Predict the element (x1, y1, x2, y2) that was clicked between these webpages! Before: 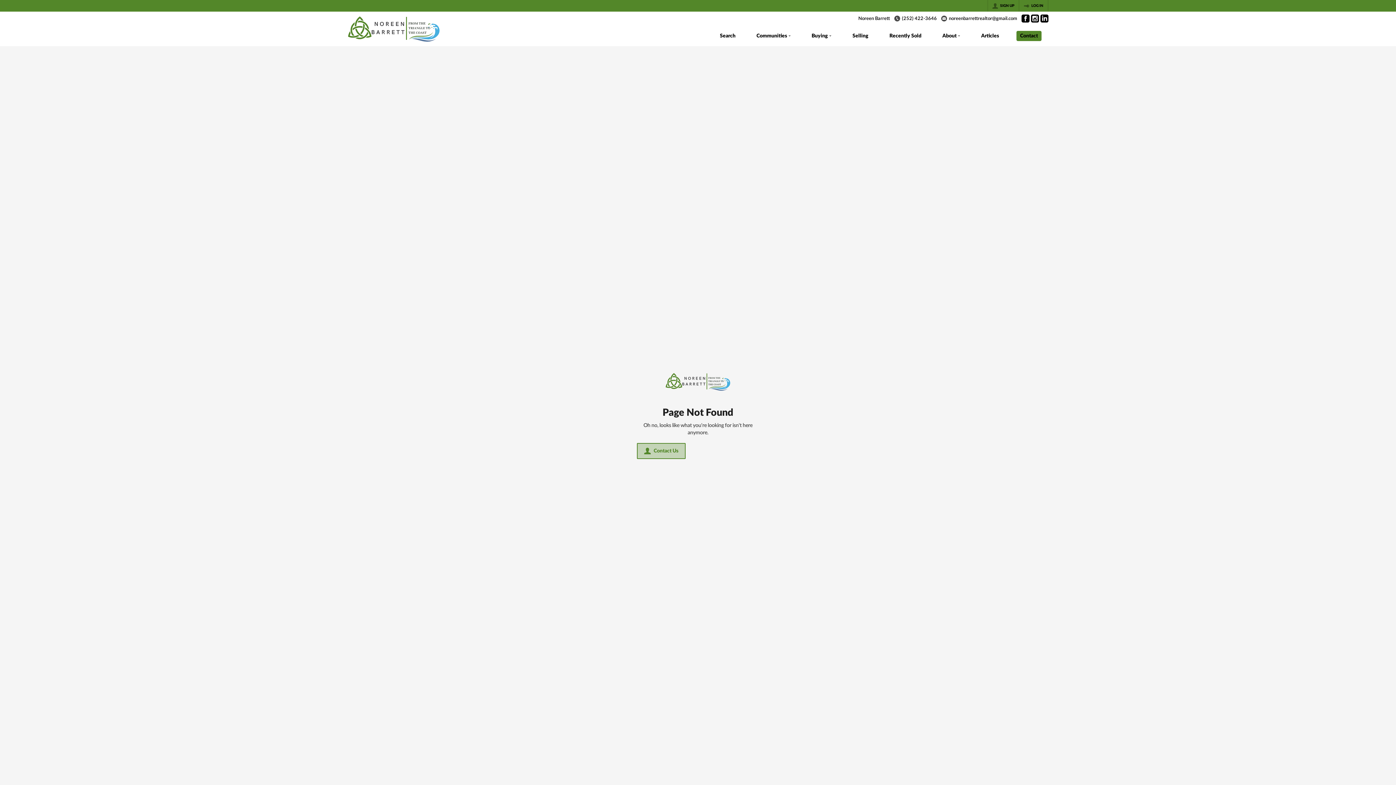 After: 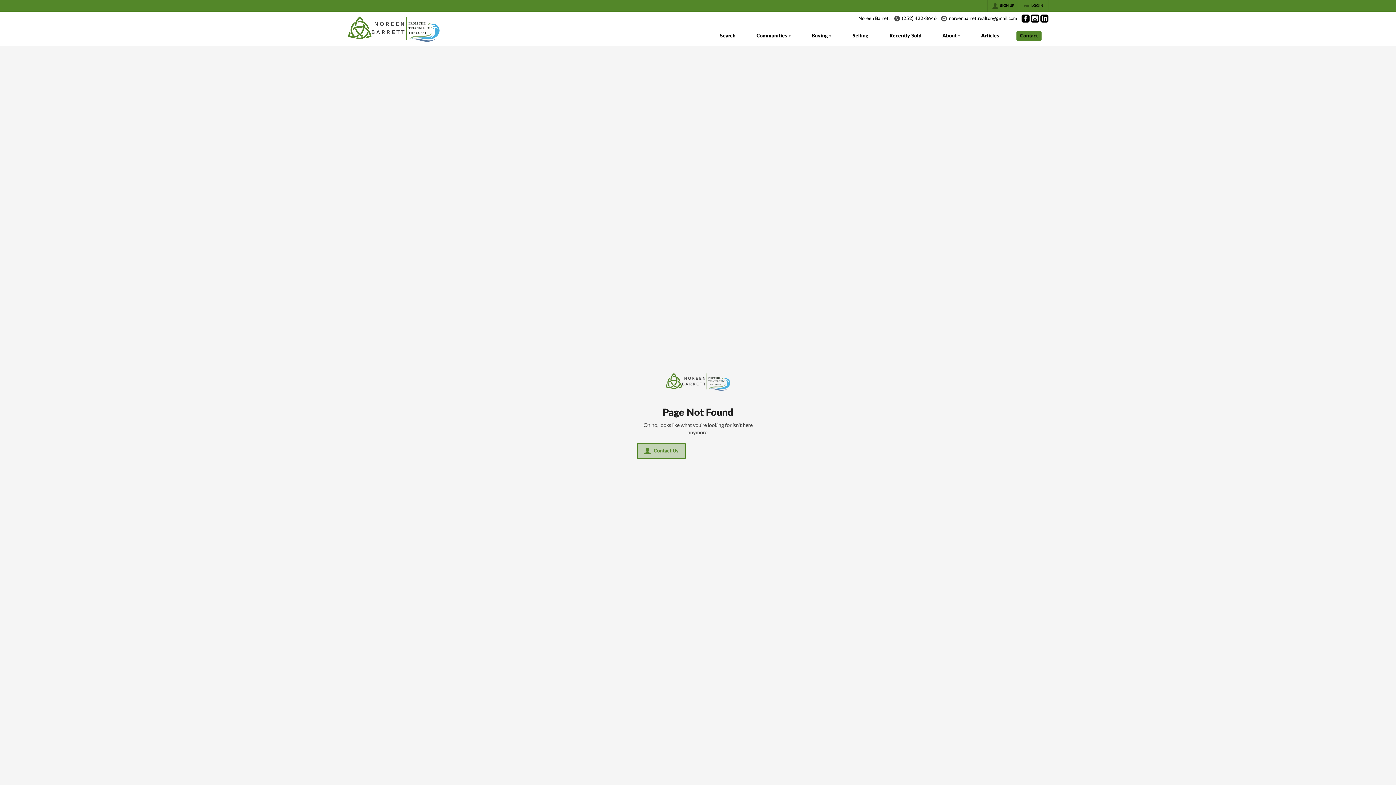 Action: label: Go to Facebook Page bbox: (1021, 14, 1029, 22)